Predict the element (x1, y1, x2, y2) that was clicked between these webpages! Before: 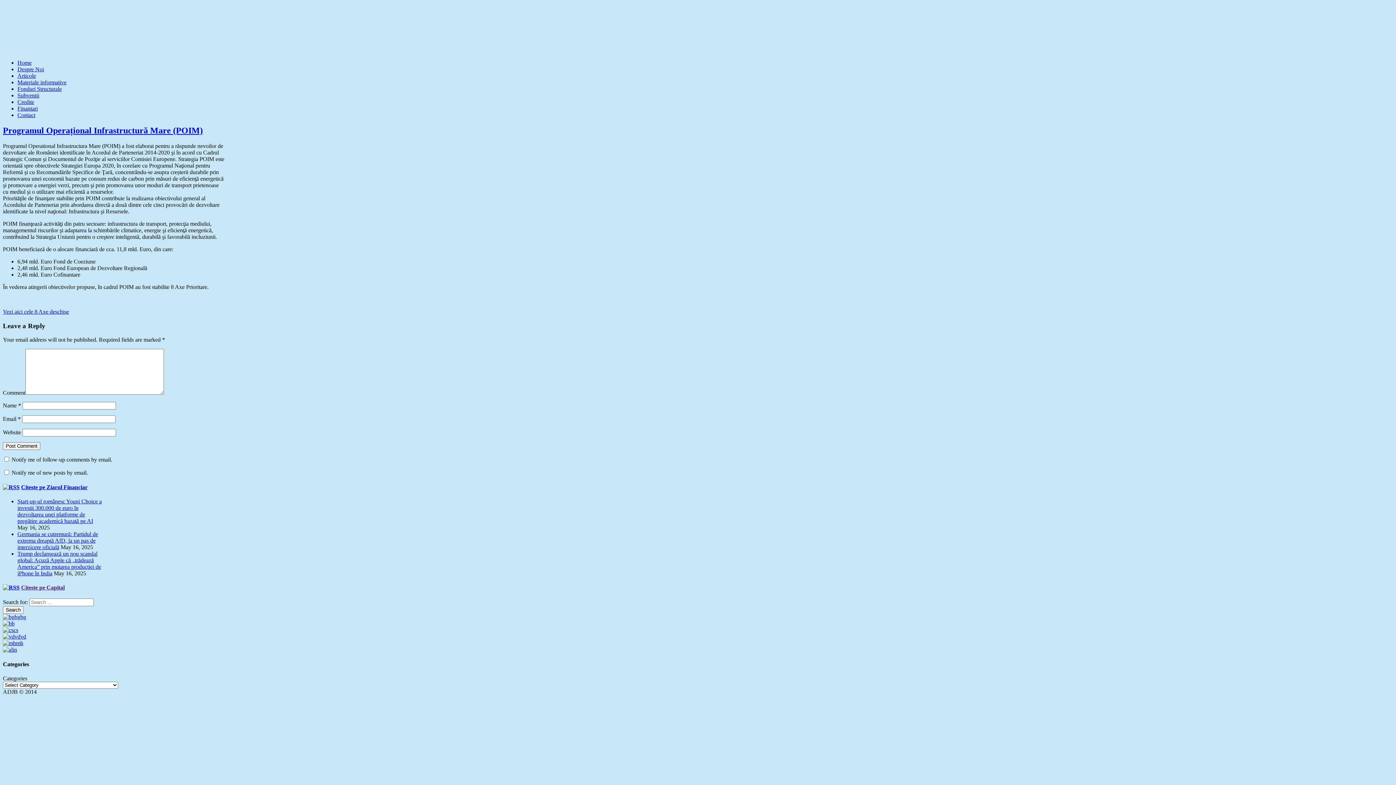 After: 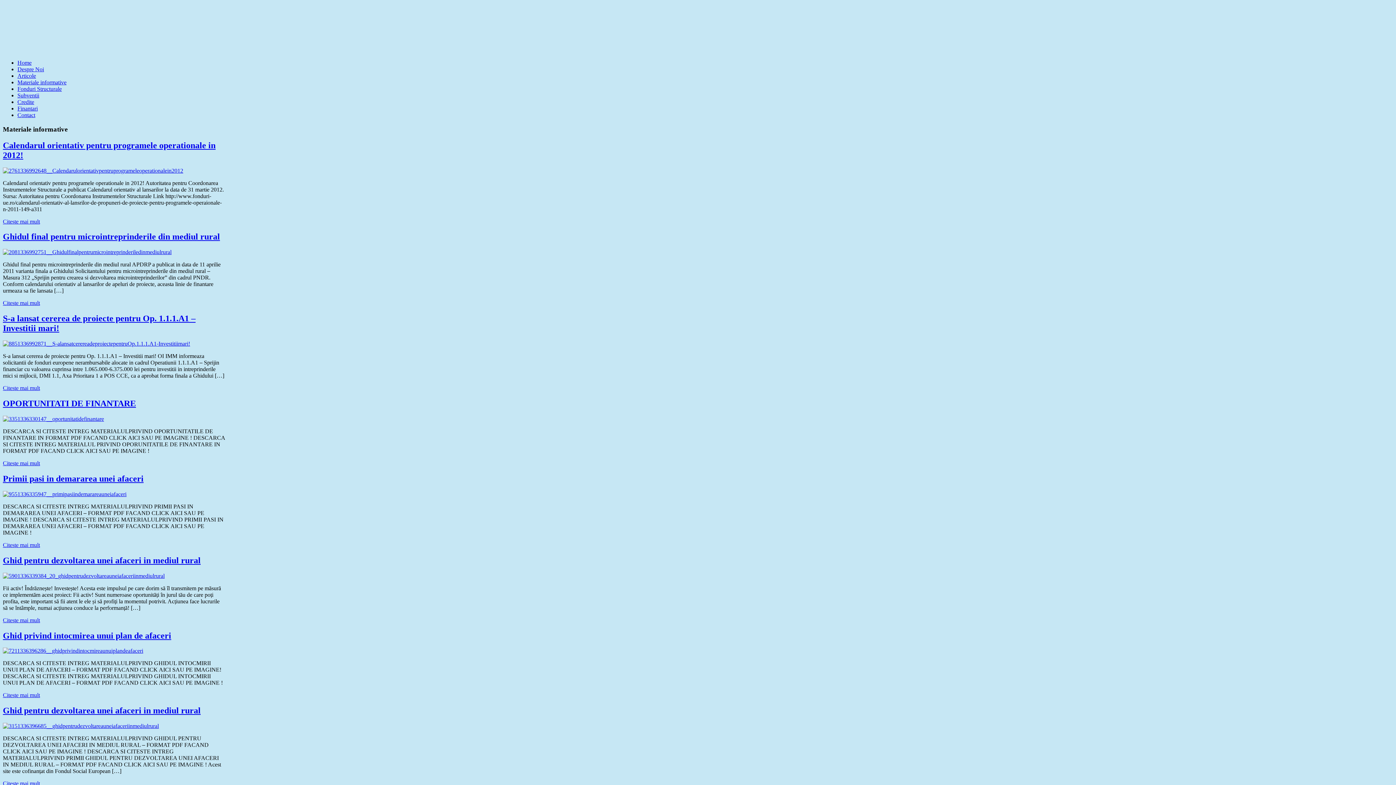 Action: bbox: (17, 79, 66, 85) label: Materiale informative